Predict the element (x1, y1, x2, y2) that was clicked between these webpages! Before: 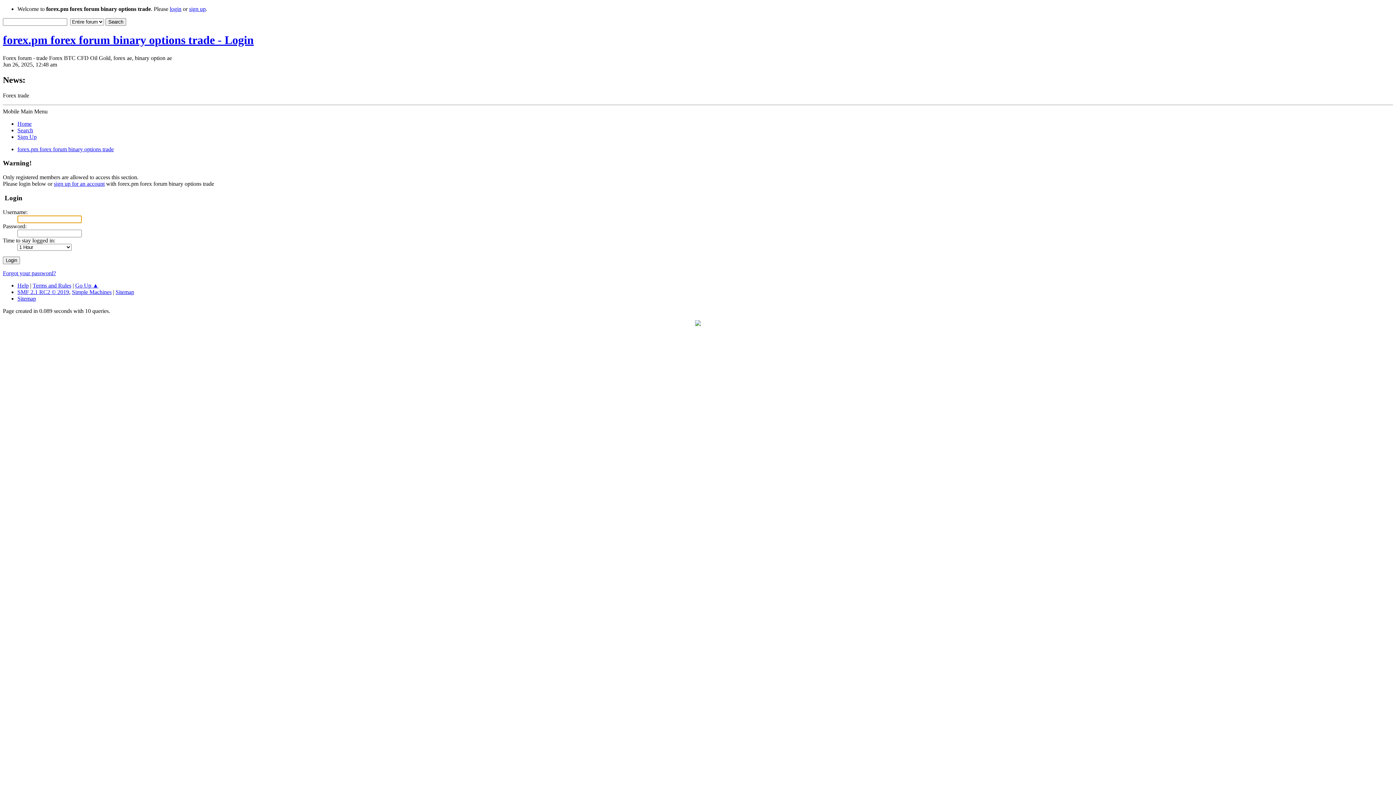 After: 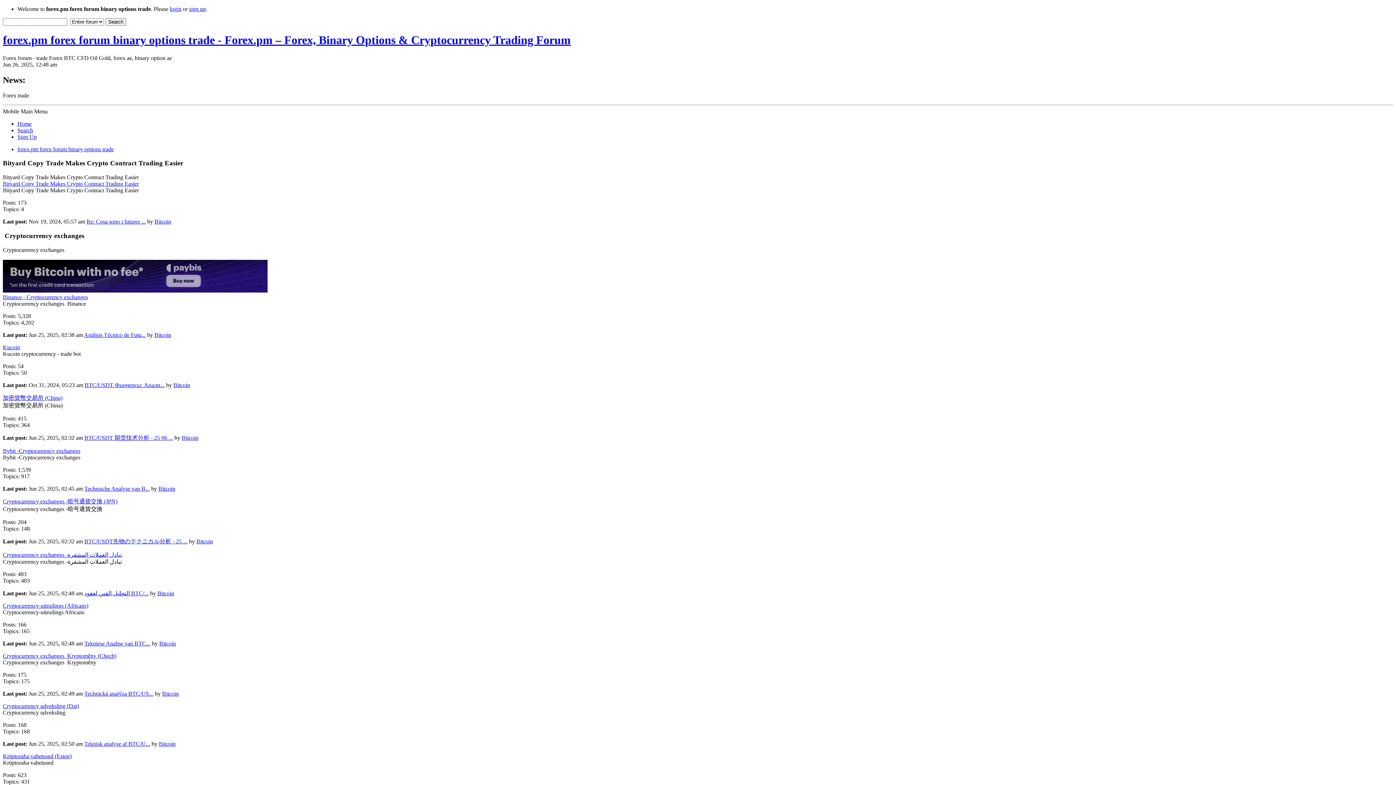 Action: label: forex.pm forex forum binary options trade - Login bbox: (2, 33, 253, 46)